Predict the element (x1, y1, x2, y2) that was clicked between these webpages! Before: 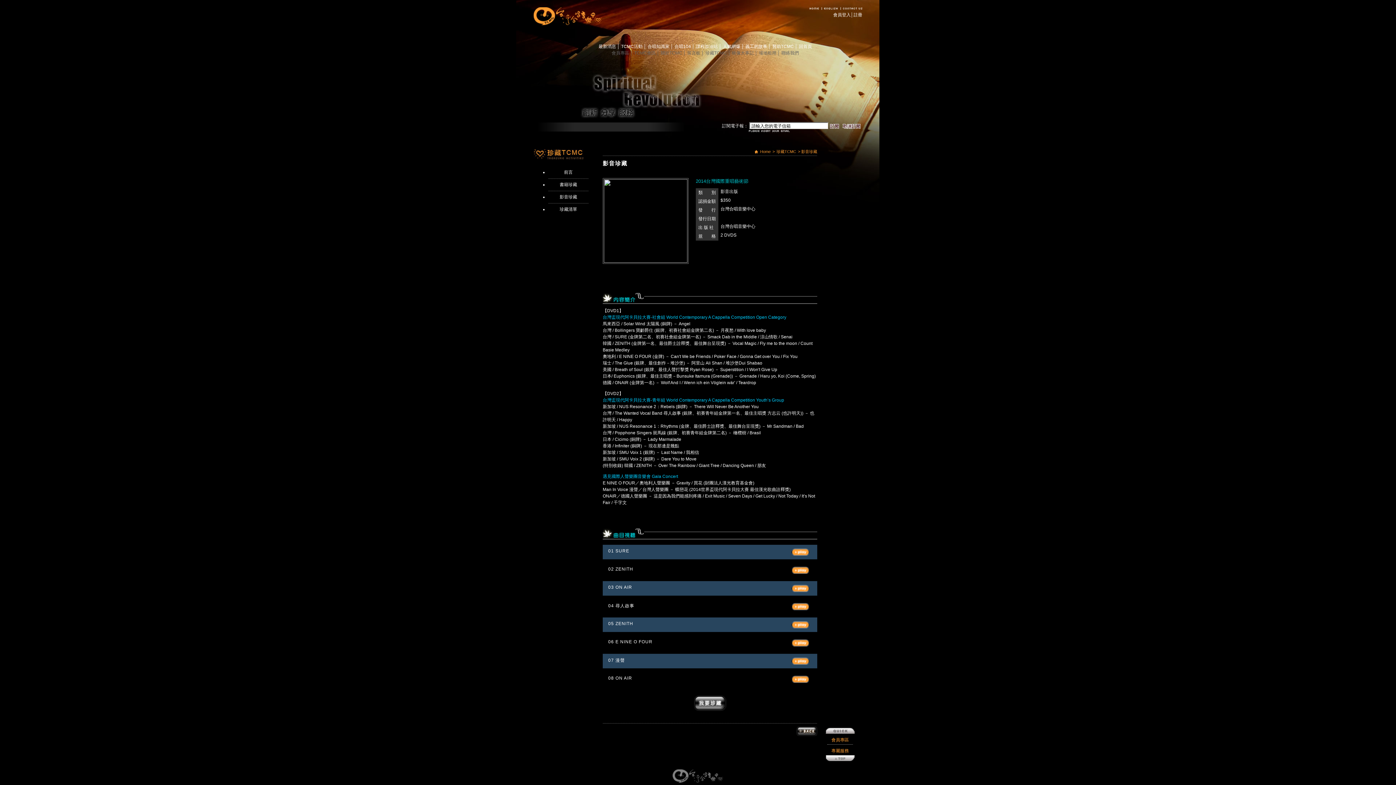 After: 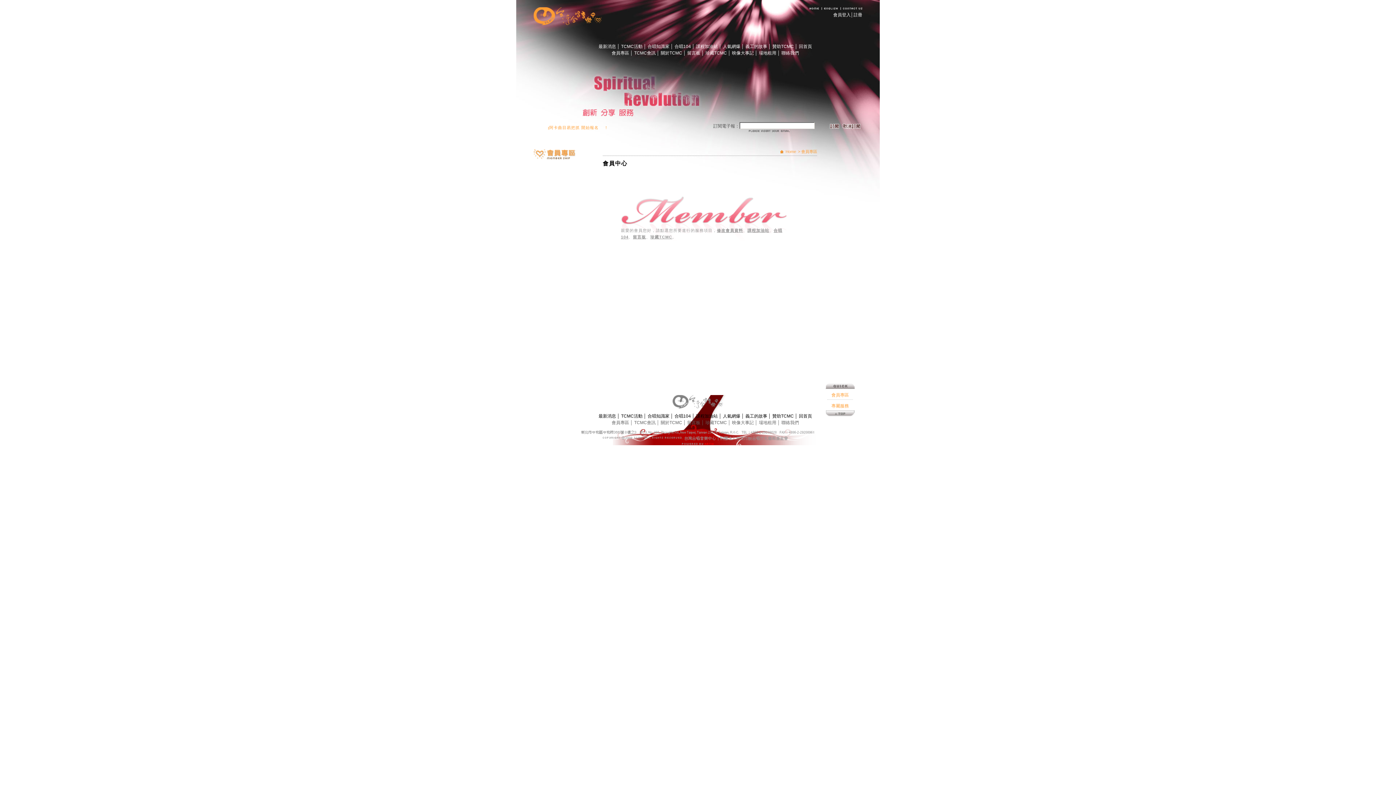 Action: bbox: (611, 50, 630, 55) label: 會員專區 